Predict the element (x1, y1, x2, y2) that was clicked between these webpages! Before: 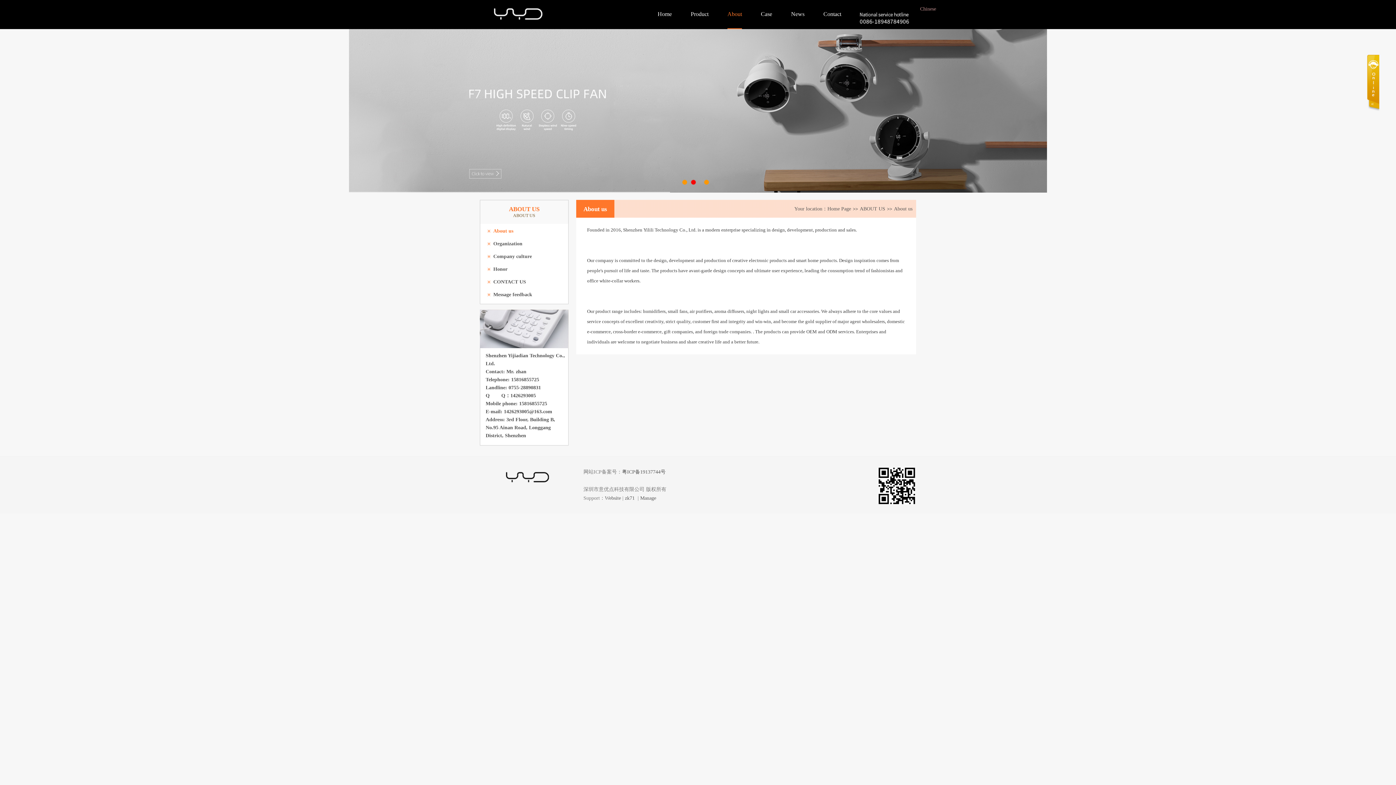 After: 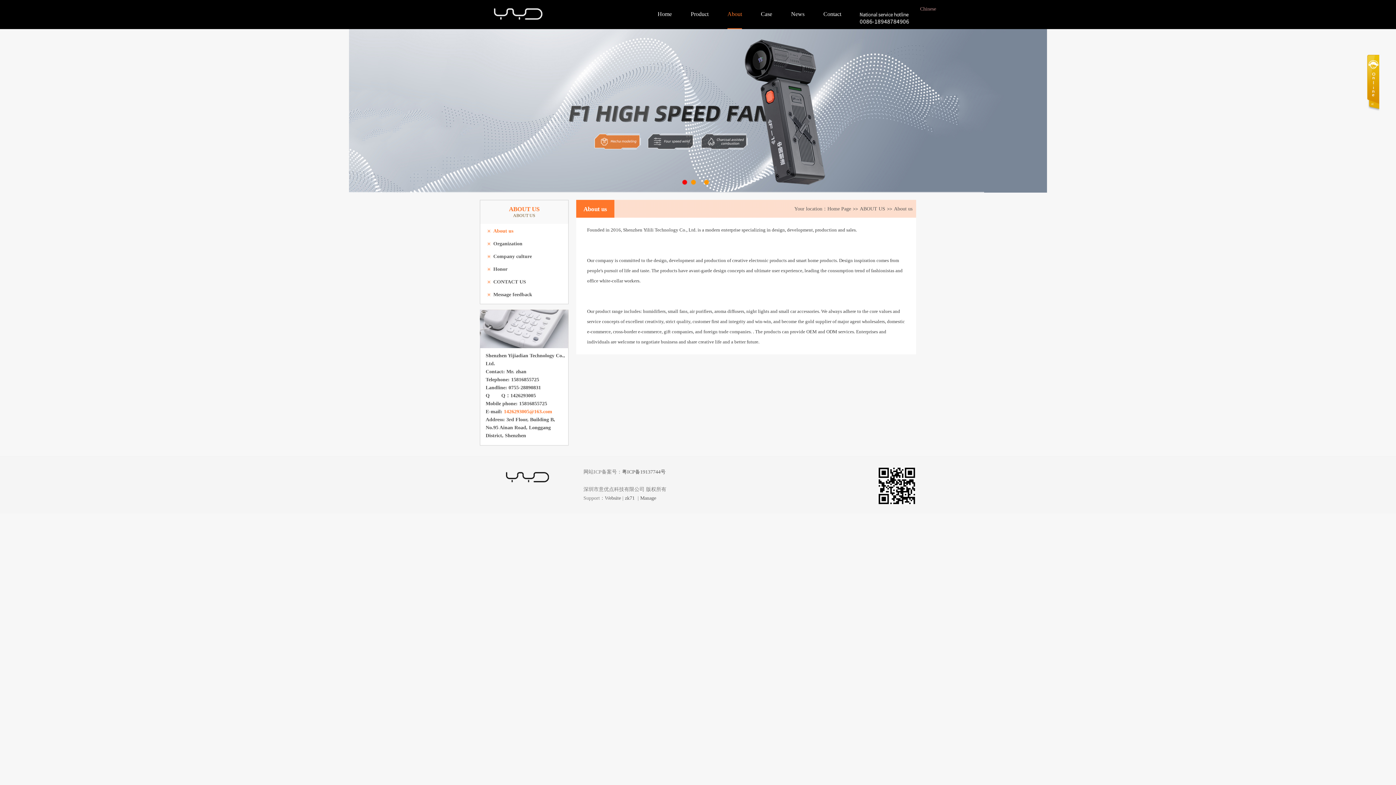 Action: bbox: (504, 409, 552, 414) label: 1426293005@163.com